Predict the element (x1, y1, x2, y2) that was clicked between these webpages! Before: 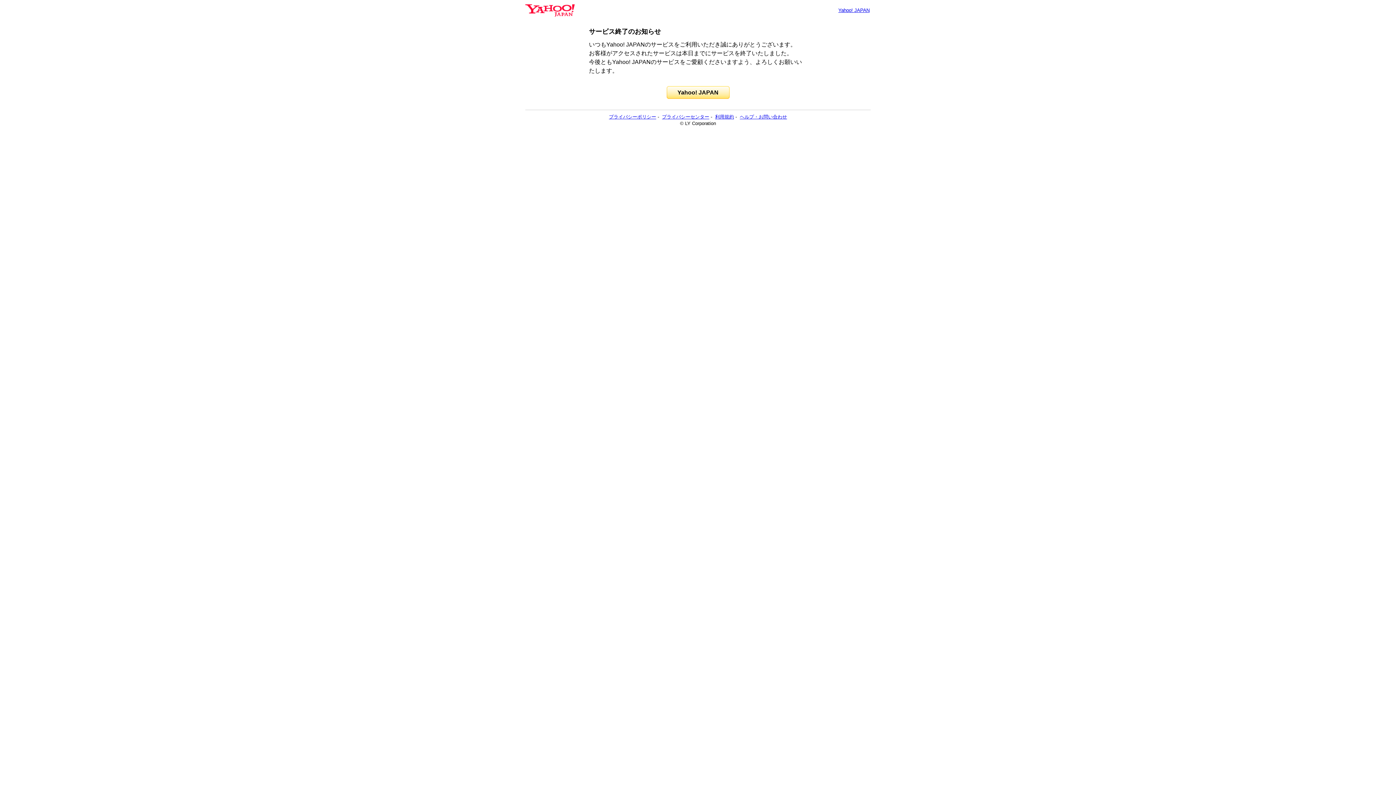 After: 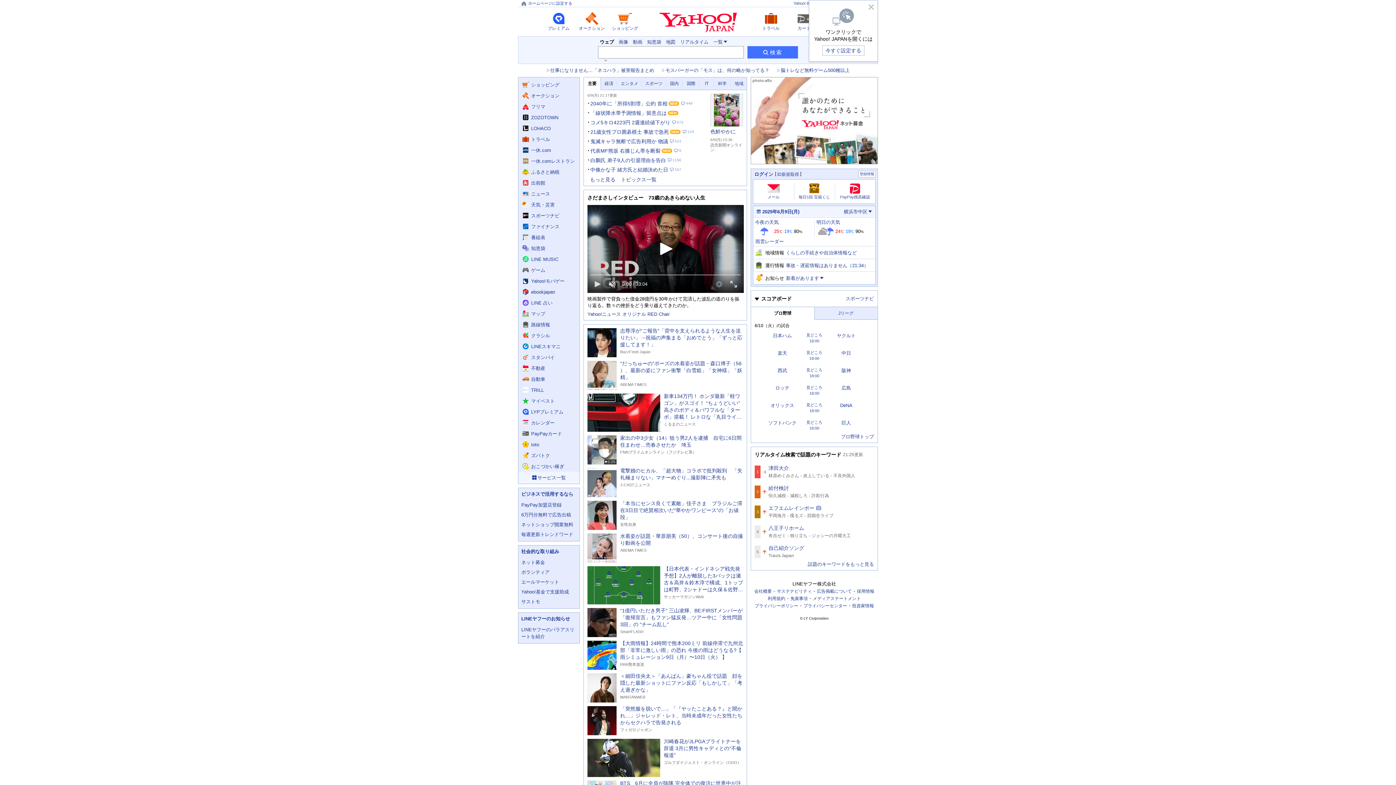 Action: bbox: (666, 86, 729, 98) label: Yahoo! JAPAN